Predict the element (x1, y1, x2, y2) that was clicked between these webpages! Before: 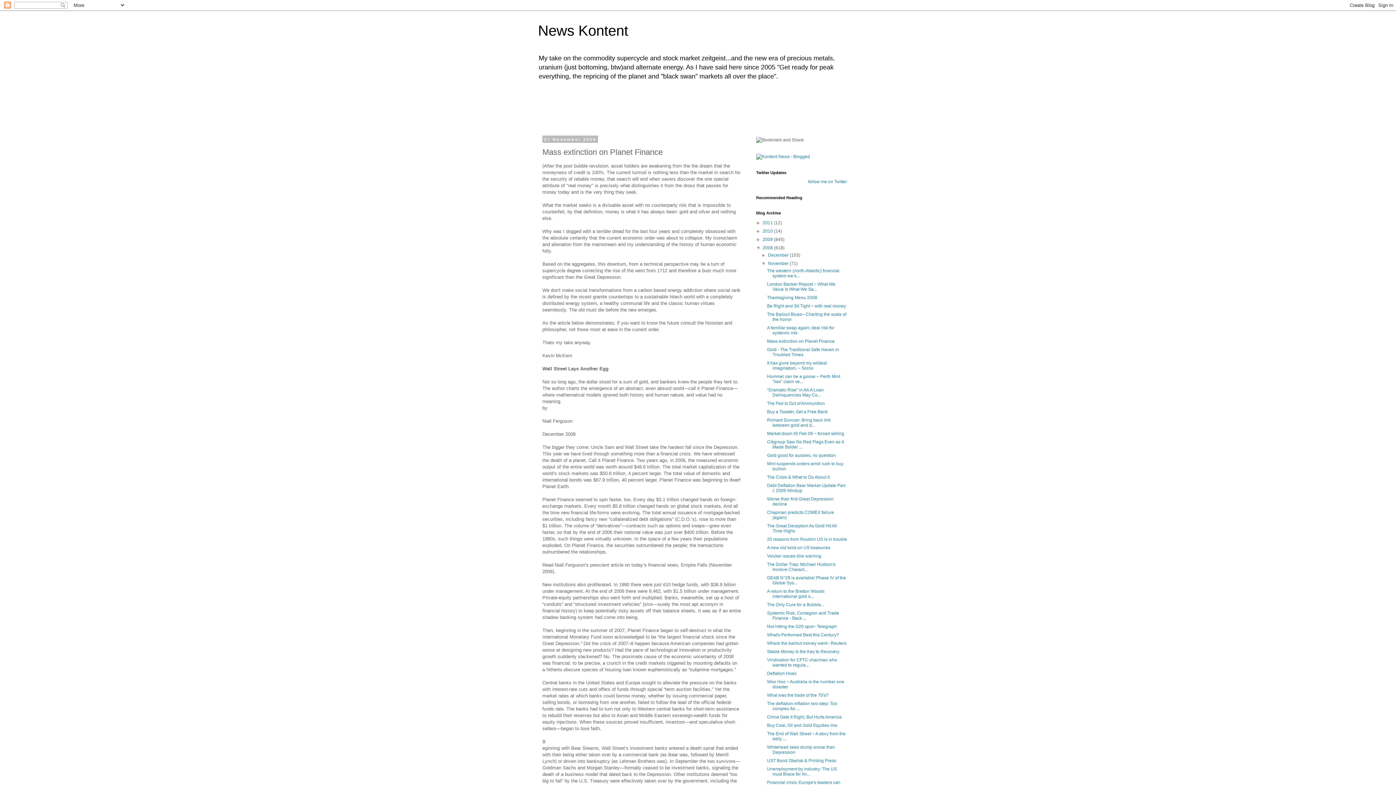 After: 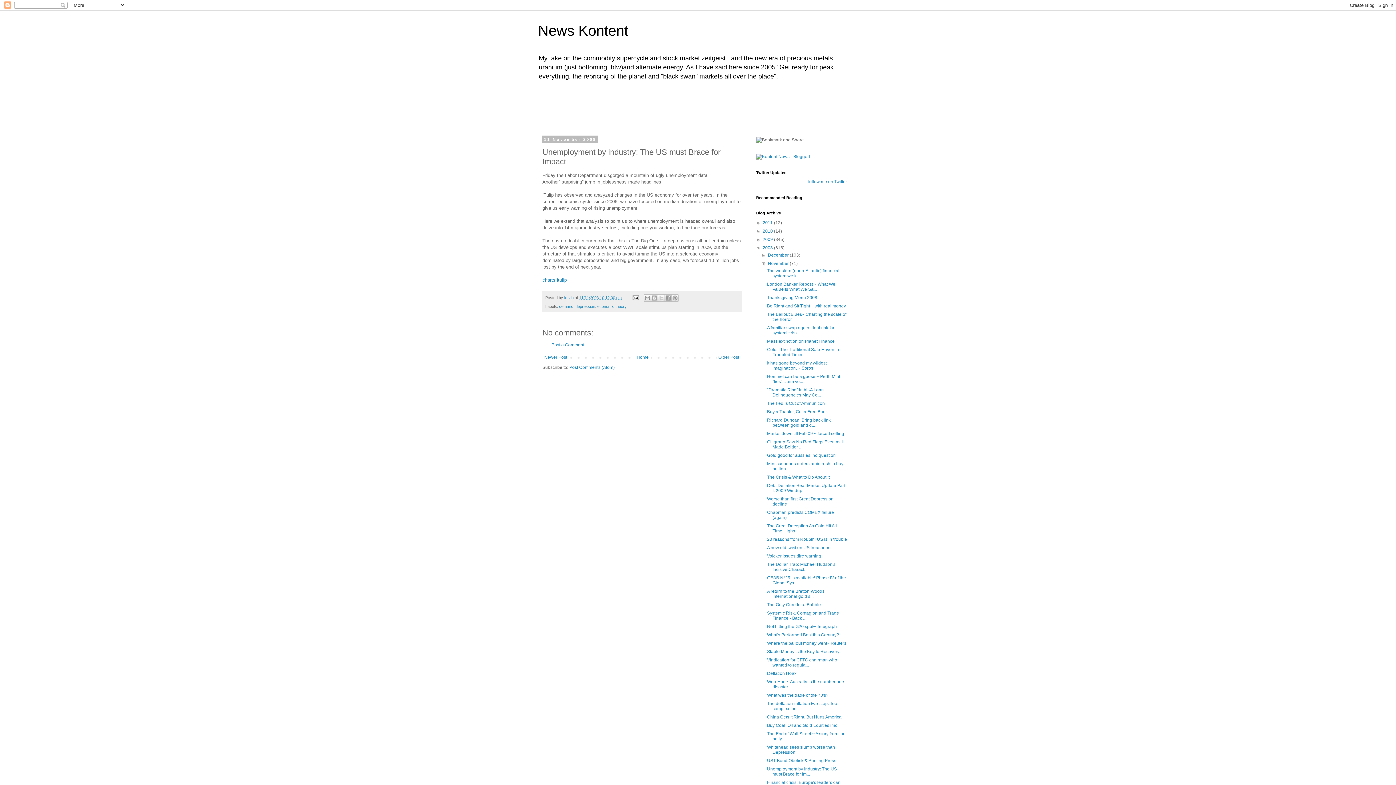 Action: bbox: (767, 766, 837, 777) label: Unemployment by industry: The US must Brace for Im...